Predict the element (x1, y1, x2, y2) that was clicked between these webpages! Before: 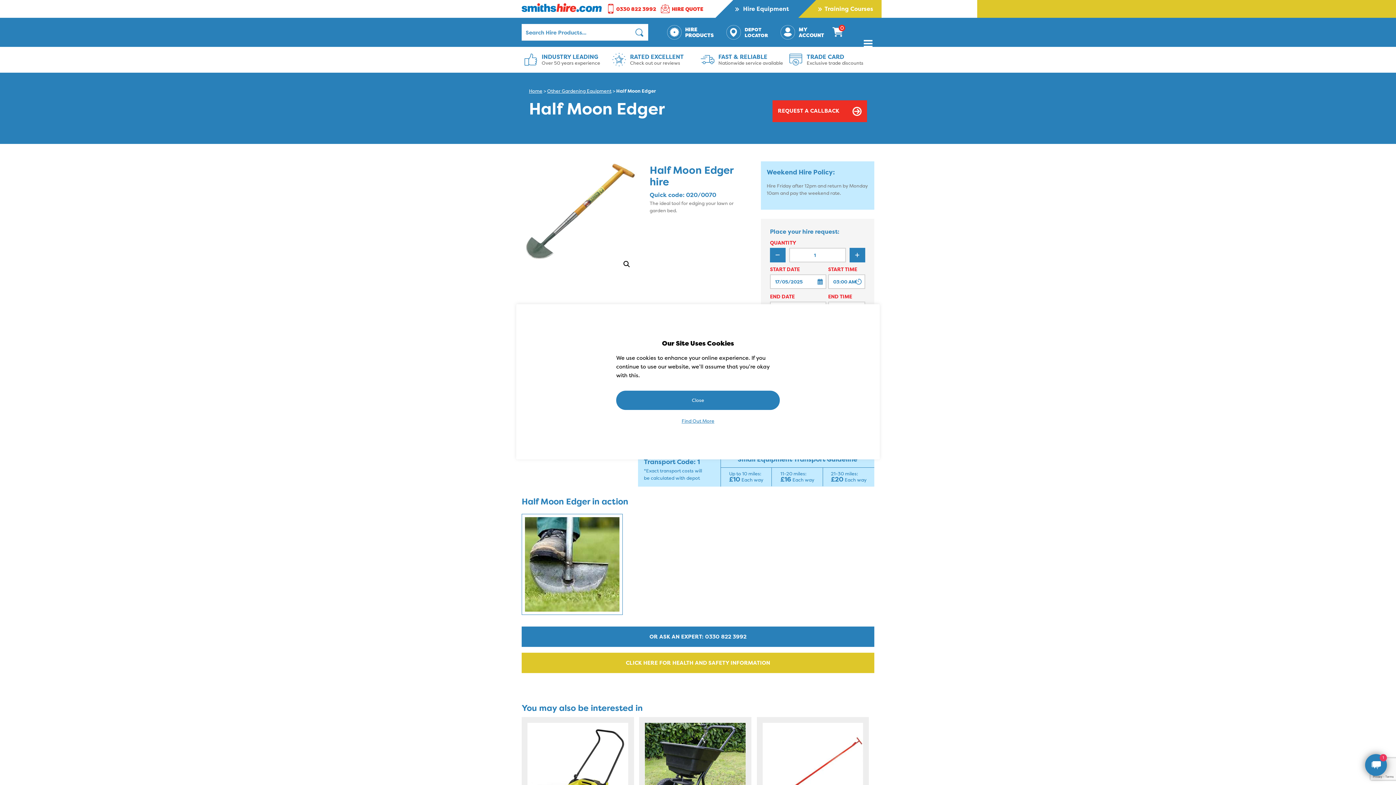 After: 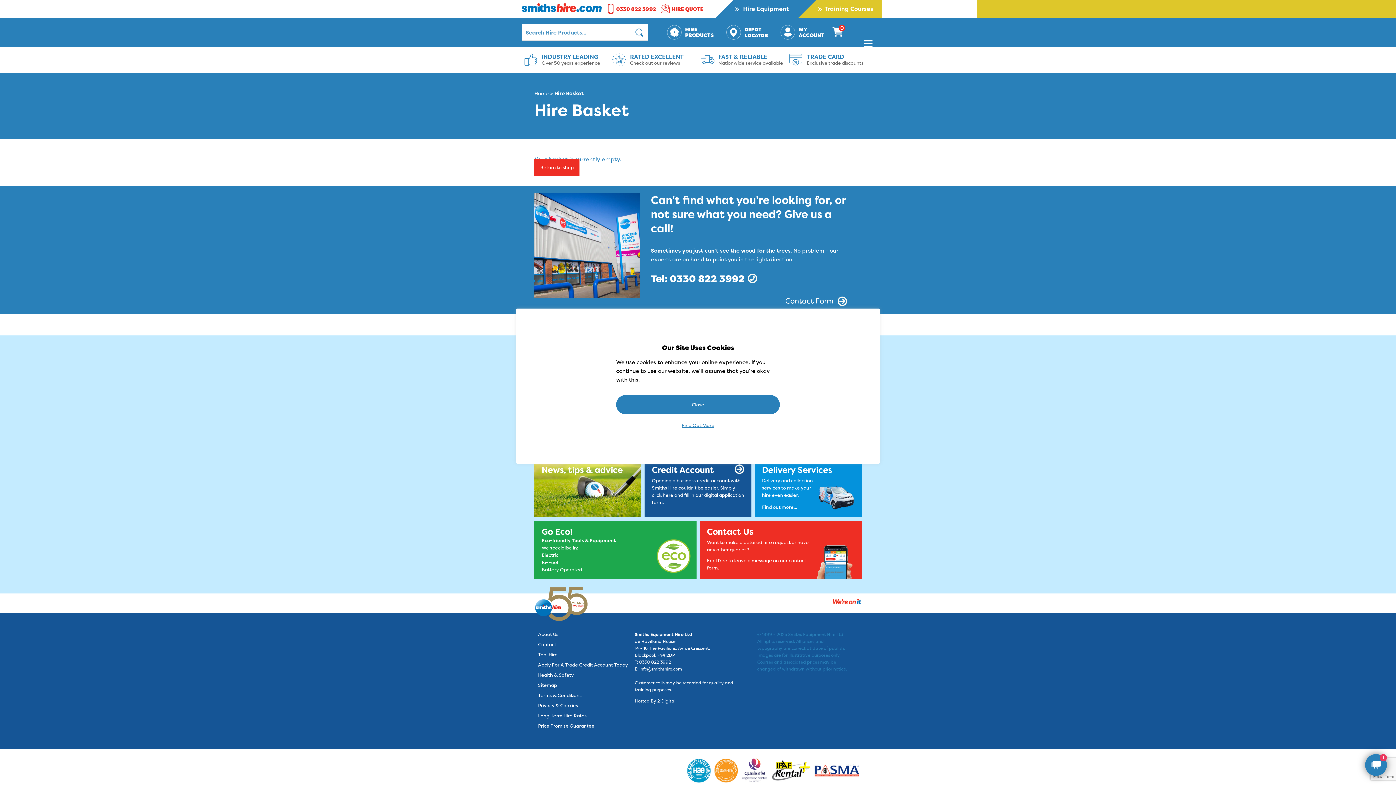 Action: bbox: (832, 30, 843, 38)